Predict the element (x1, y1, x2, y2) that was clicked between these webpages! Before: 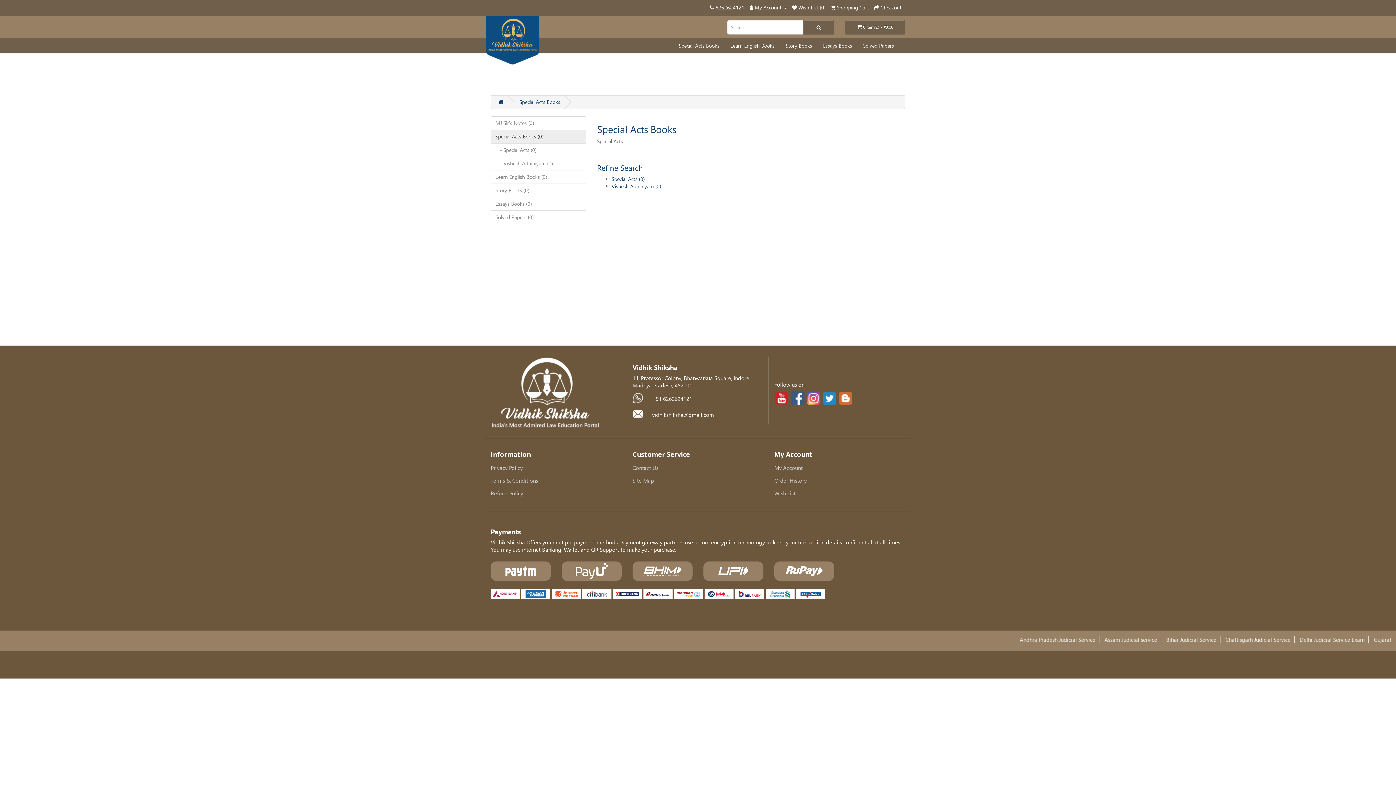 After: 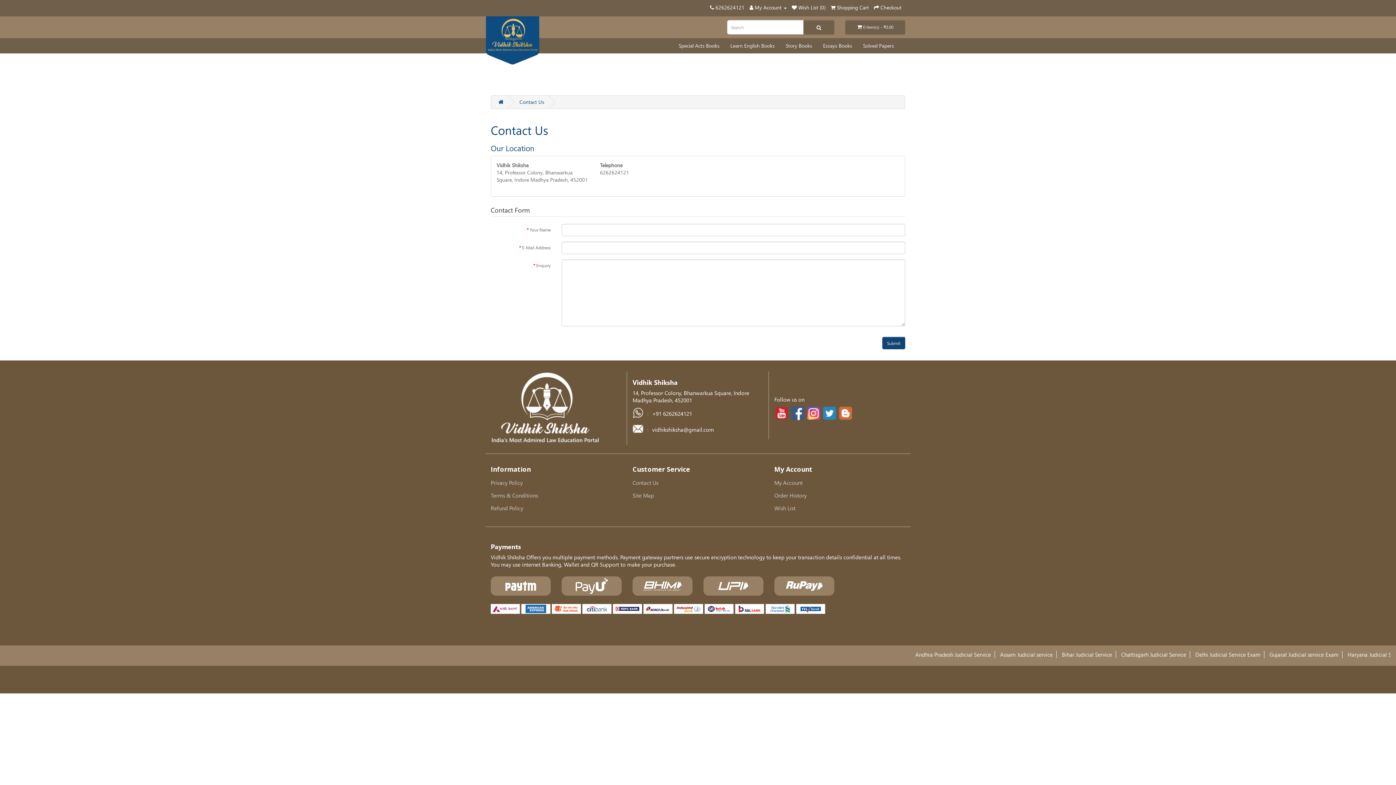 Action: label: Contact Us bbox: (632, 464, 658, 471)